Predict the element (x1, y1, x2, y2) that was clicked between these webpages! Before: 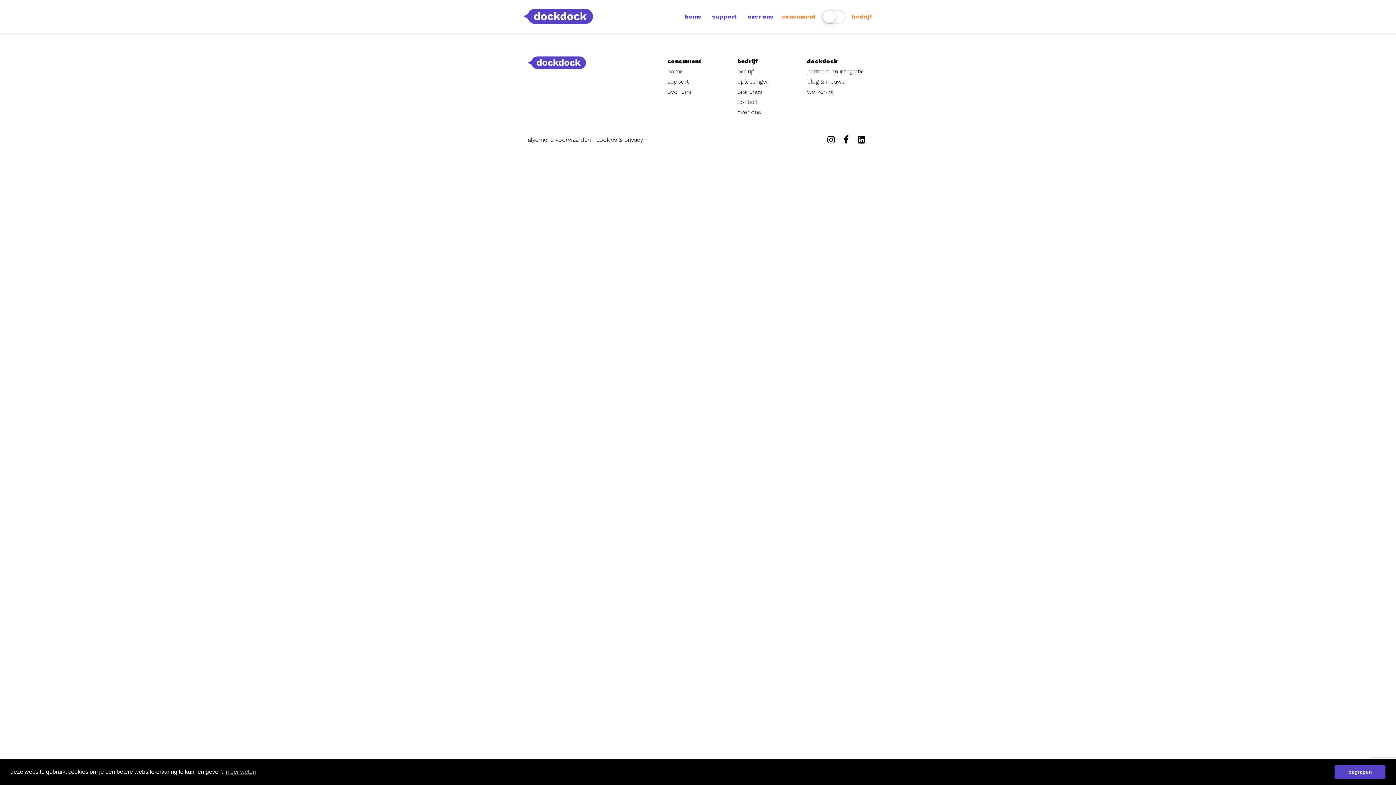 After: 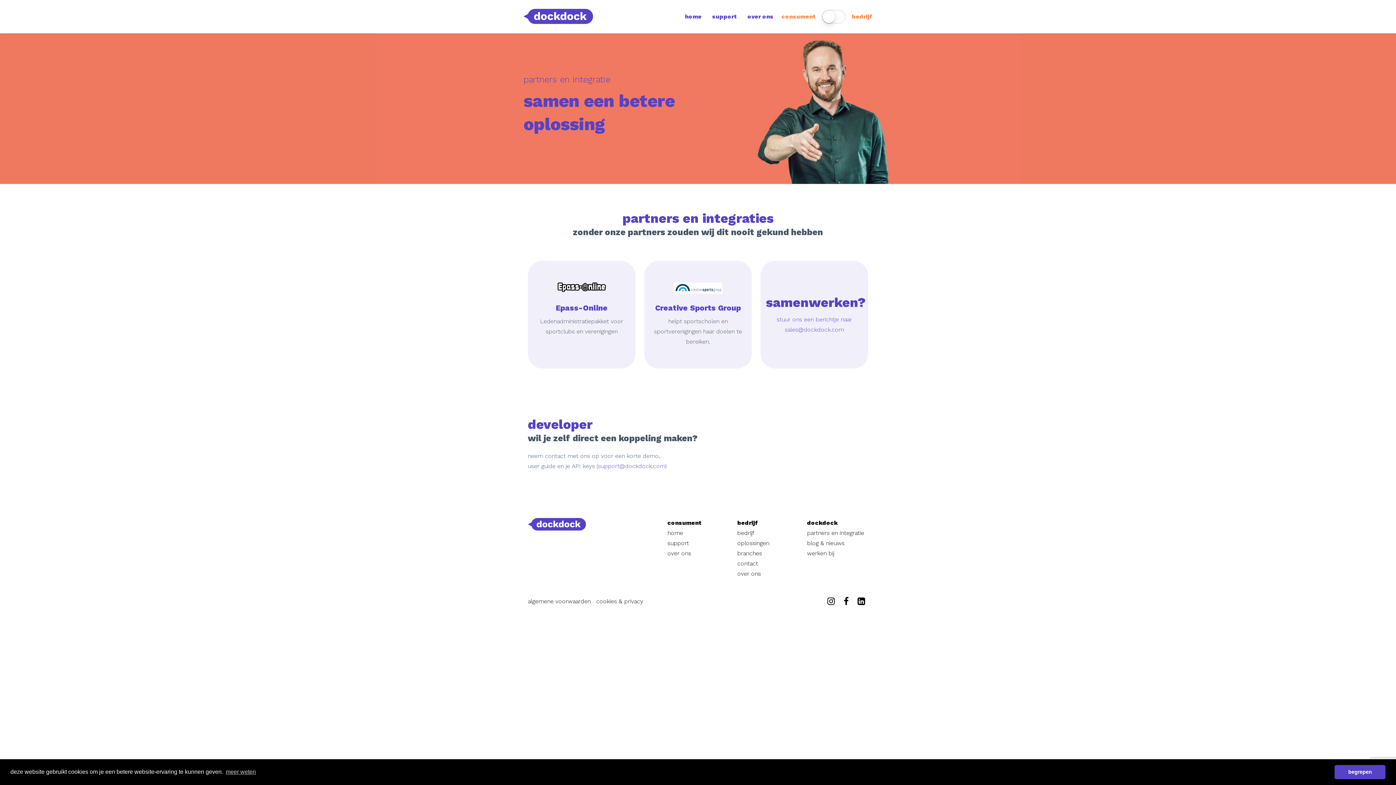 Action: label: partners en integratie bbox: (807, 68, 864, 74)